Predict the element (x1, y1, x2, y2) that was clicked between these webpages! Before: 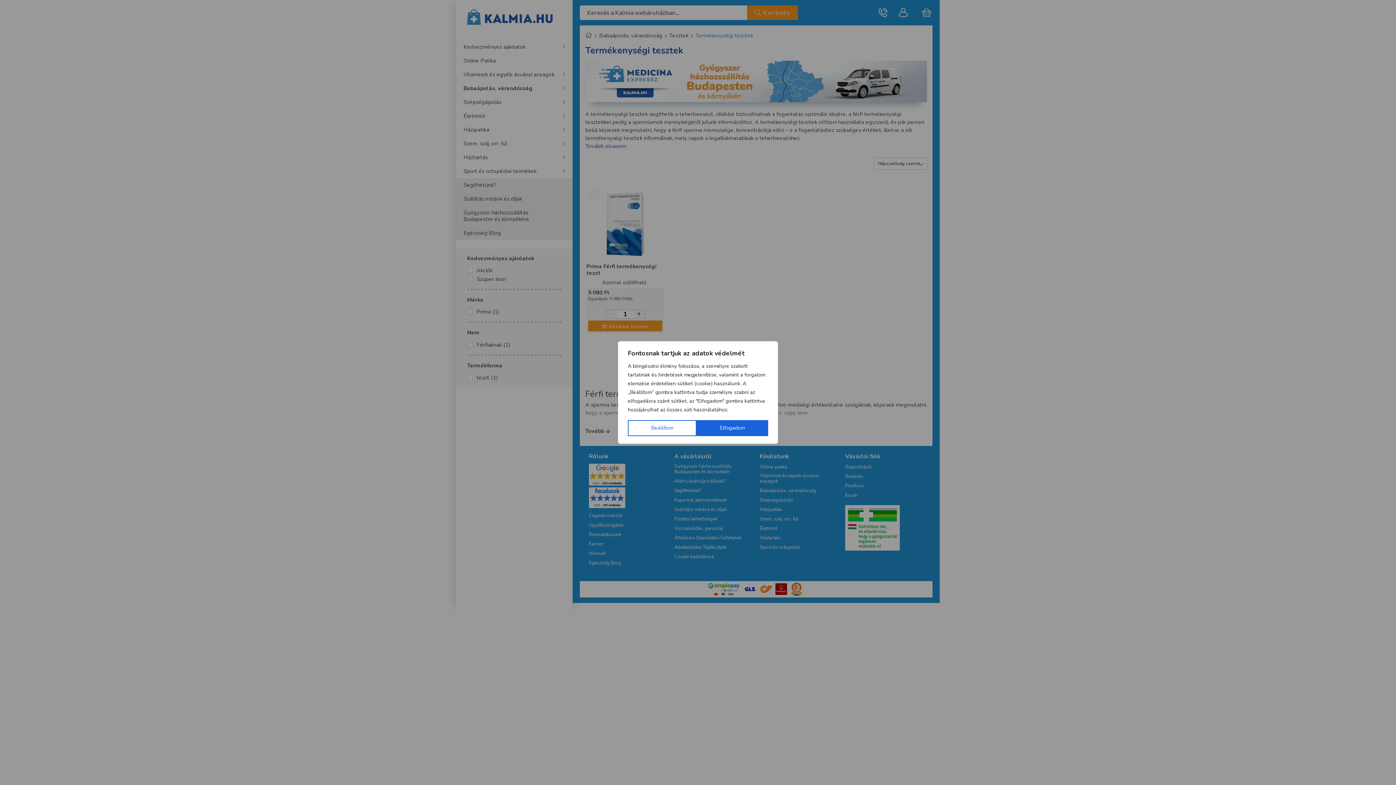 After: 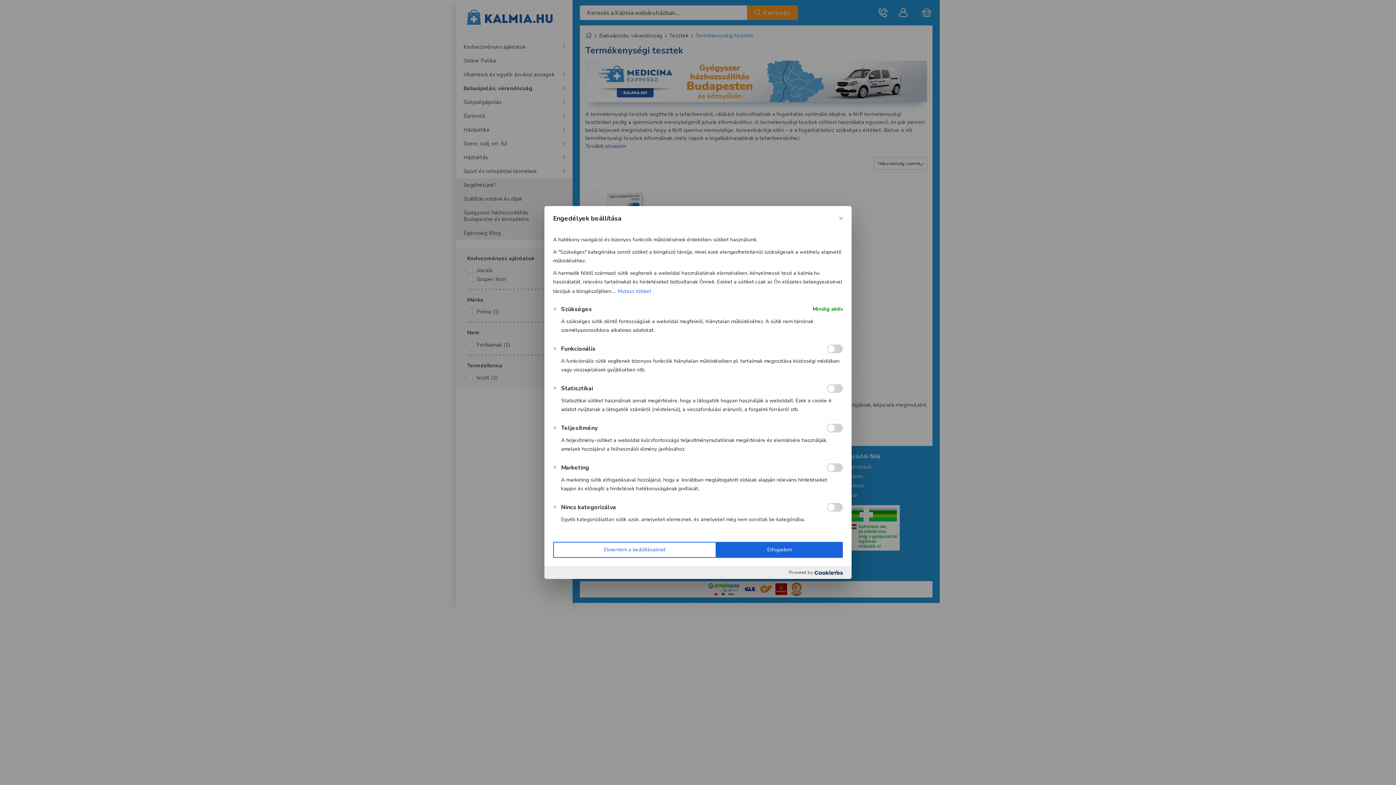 Action: bbox: (628, 420, 696, 436) label: Beállítom